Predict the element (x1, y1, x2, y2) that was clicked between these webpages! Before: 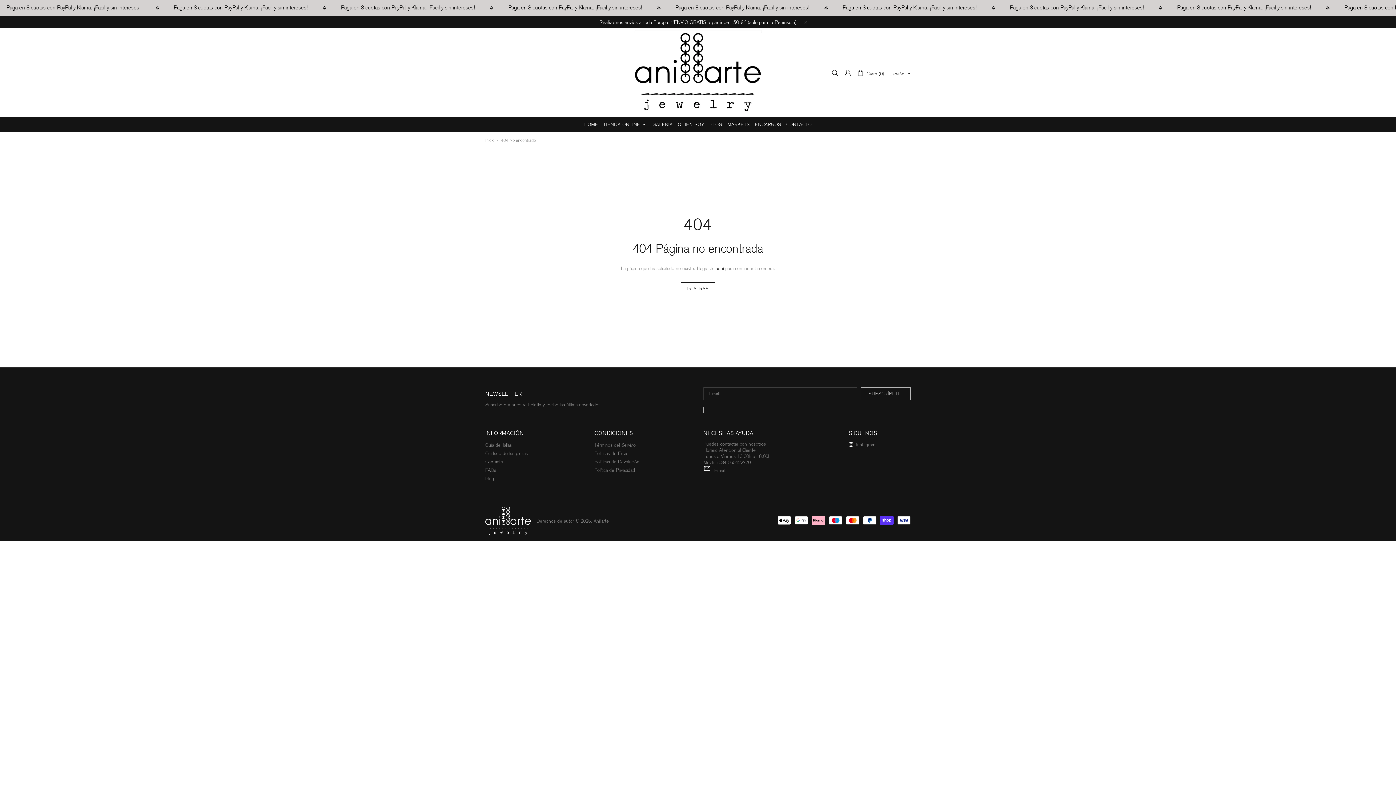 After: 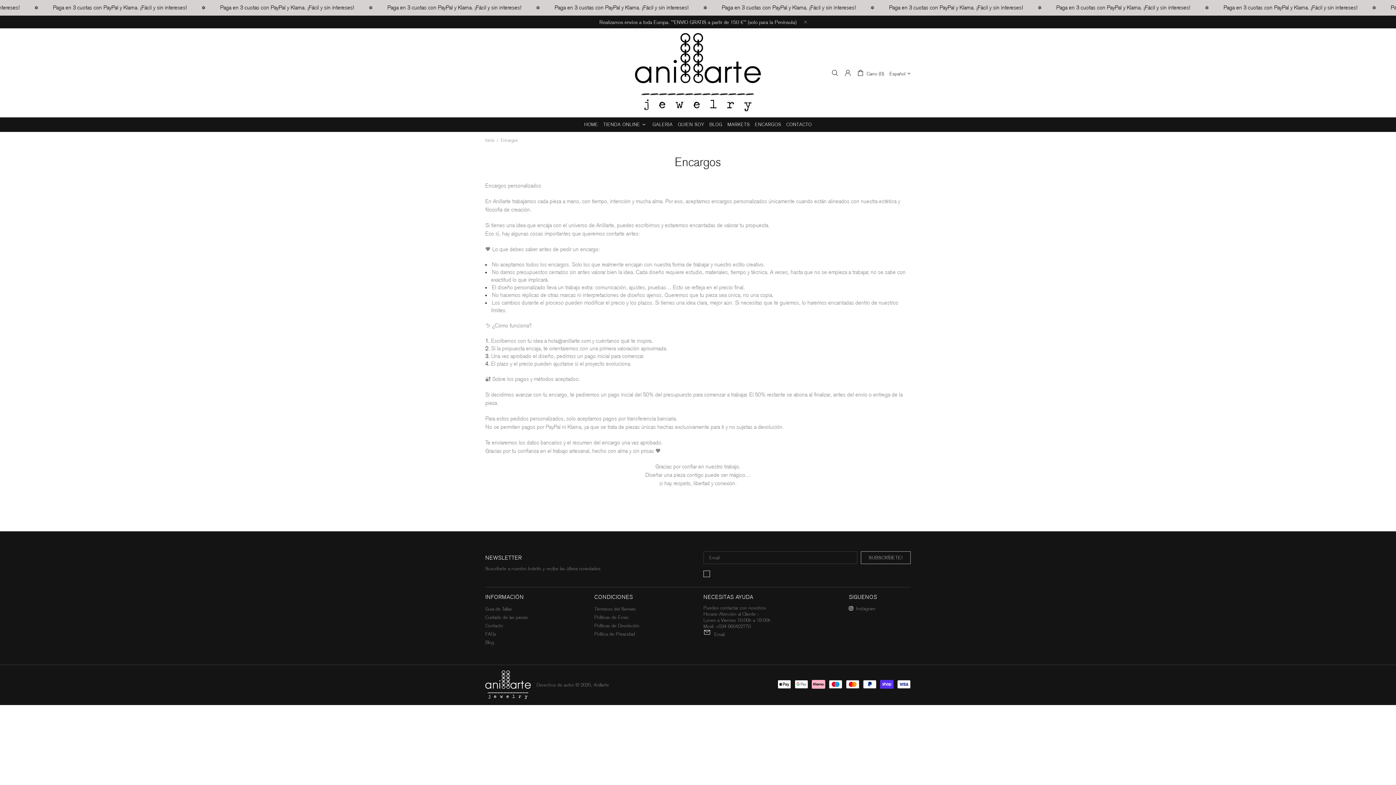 Action: label: ENCARGOS bbox: (752, 117, 783, 132)